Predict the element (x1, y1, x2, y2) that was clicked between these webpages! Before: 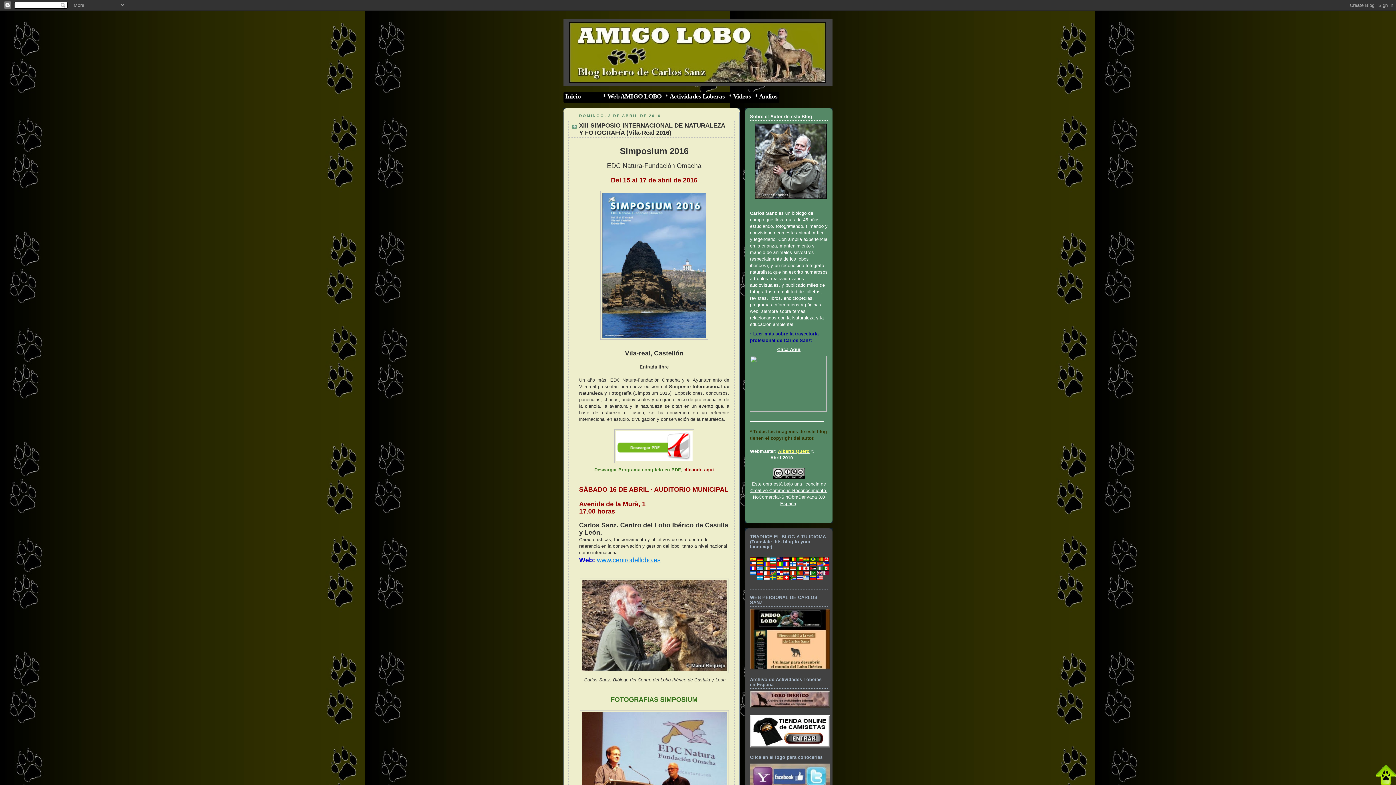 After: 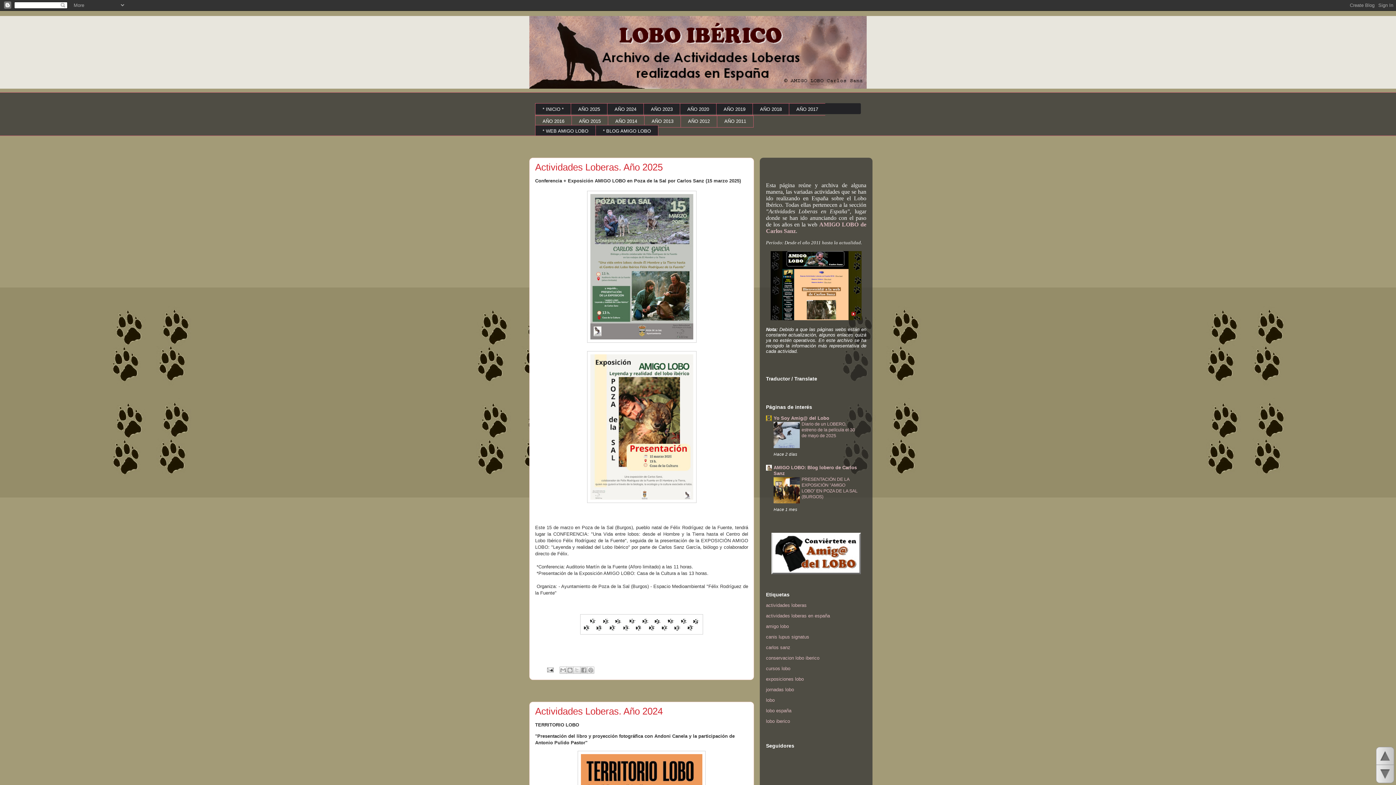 Action: bbox: (750, 703, 830, 709)